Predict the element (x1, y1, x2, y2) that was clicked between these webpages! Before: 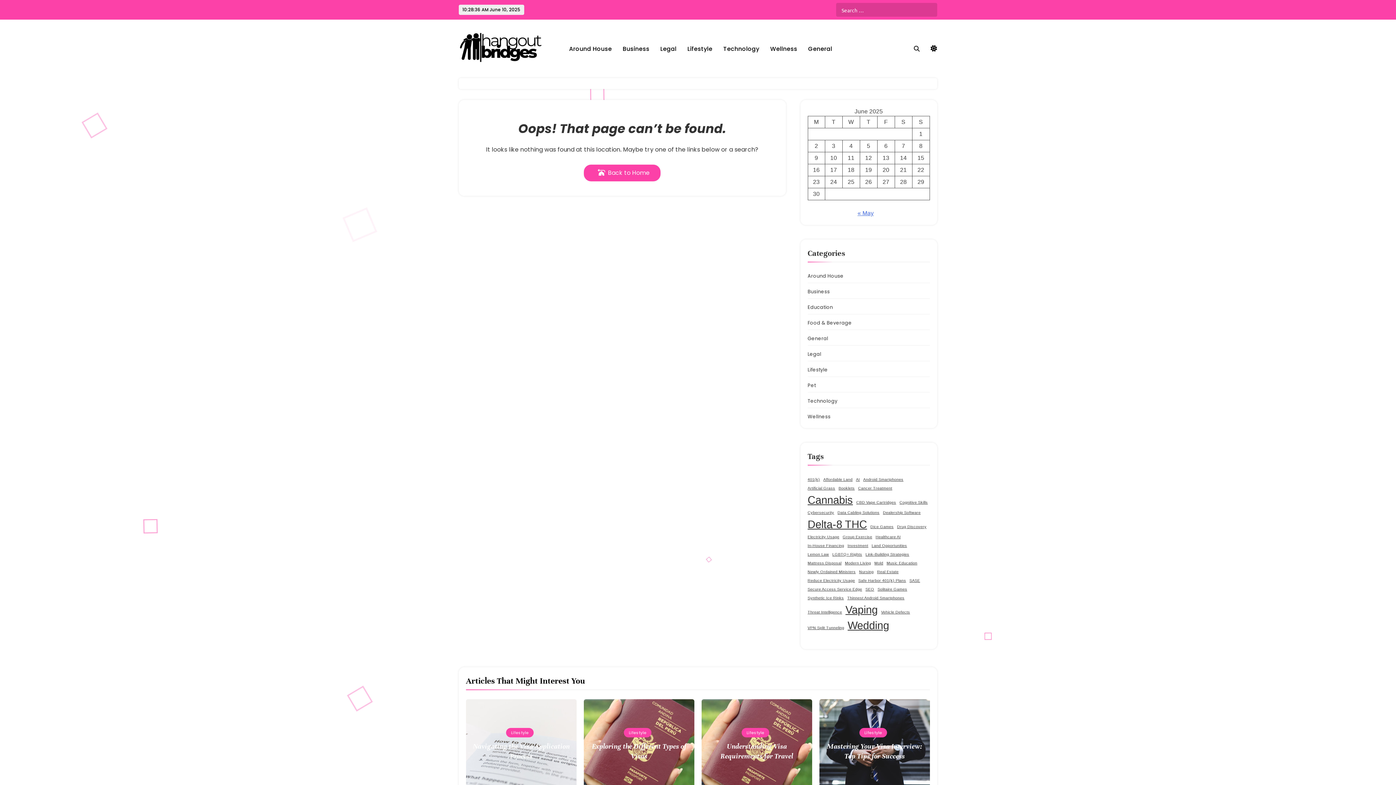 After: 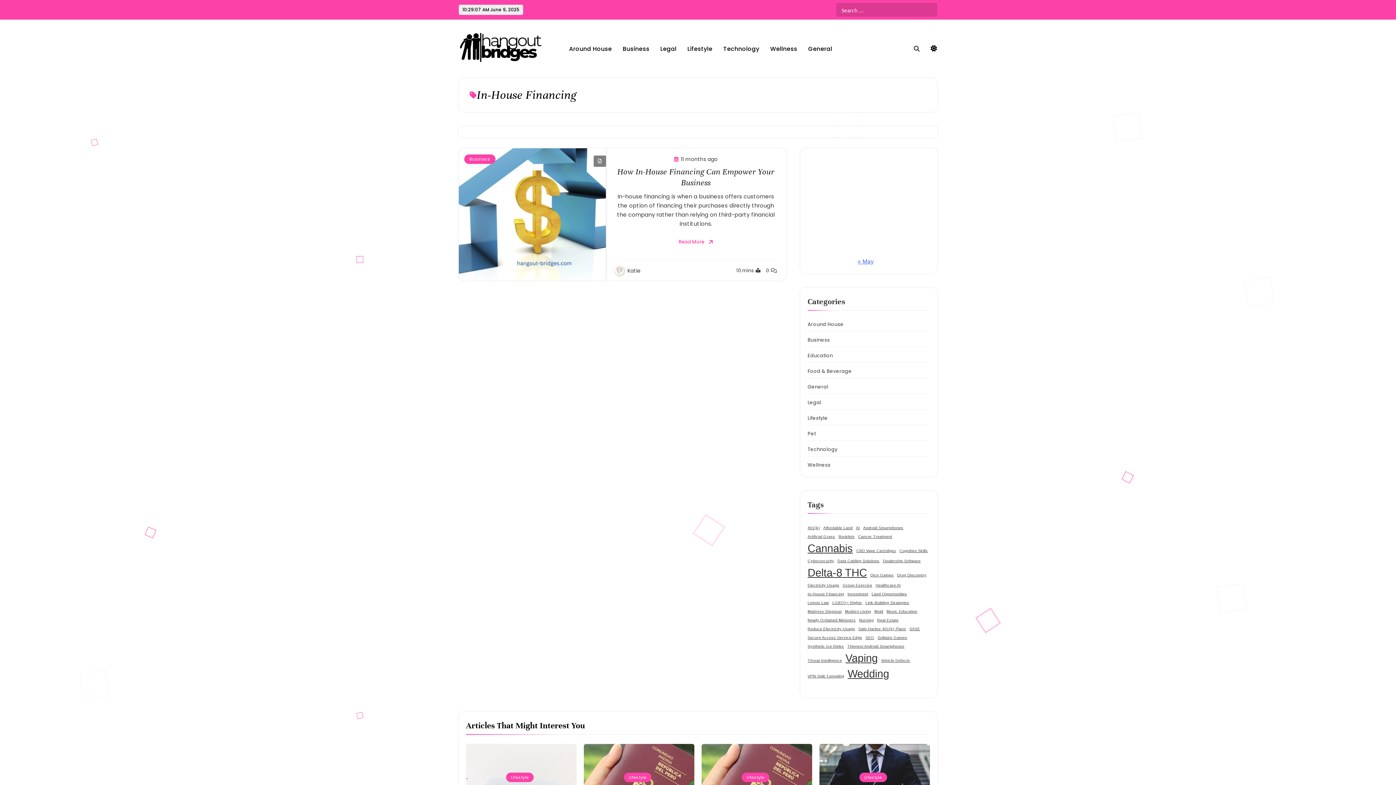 Action: bbox: (807, 542, 844, 548) label: In-House Financing (1 item)